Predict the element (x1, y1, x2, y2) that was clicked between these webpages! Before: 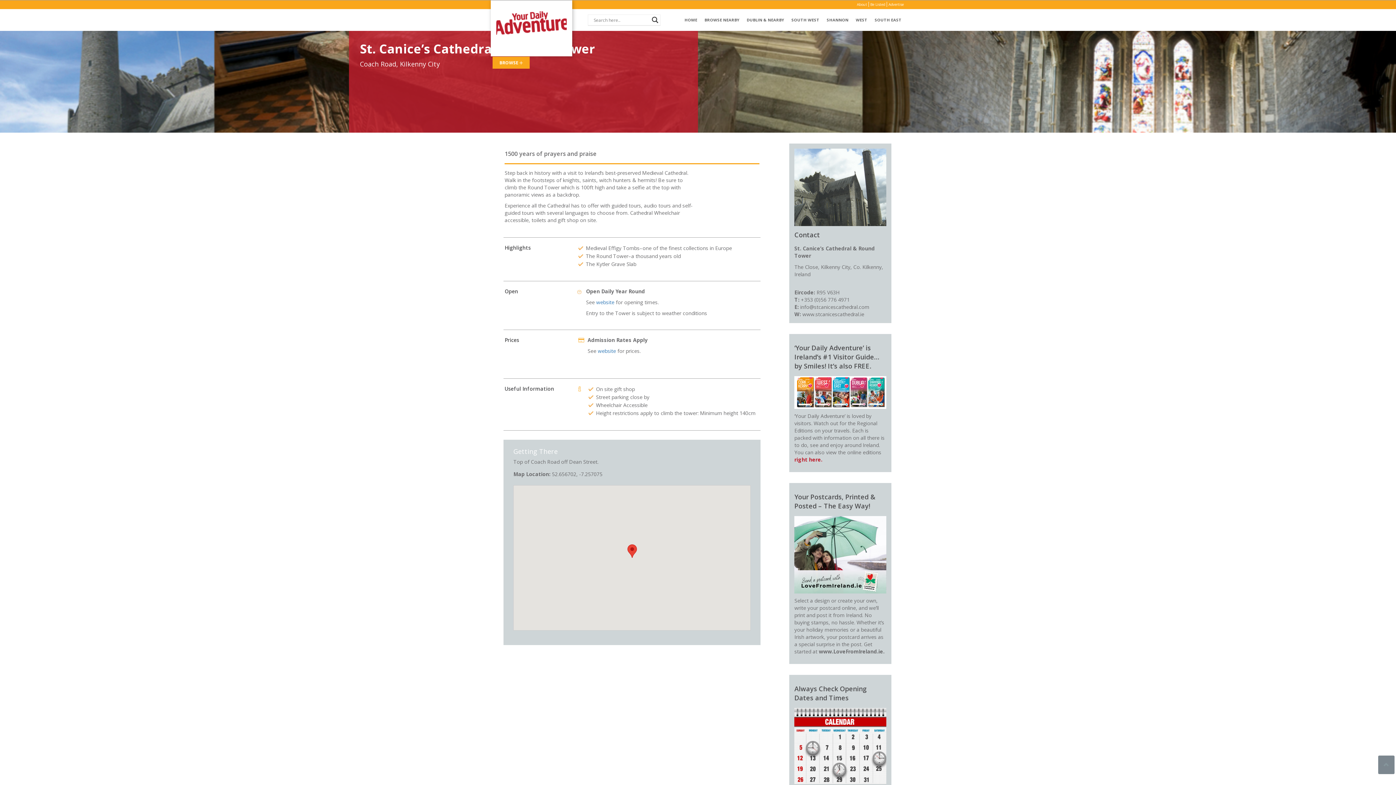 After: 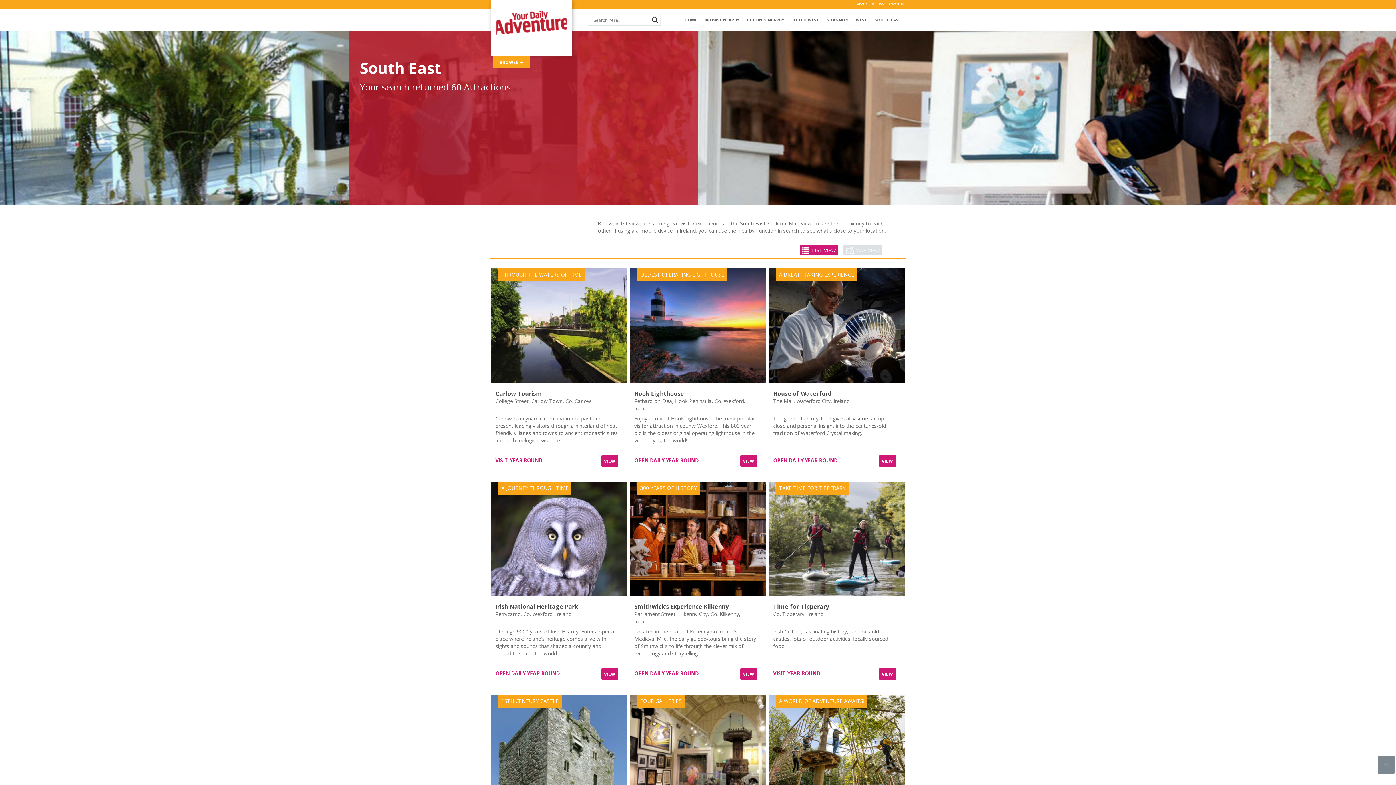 Action: label: SOUTH EAST bbox: (871, 12, 905, 27)